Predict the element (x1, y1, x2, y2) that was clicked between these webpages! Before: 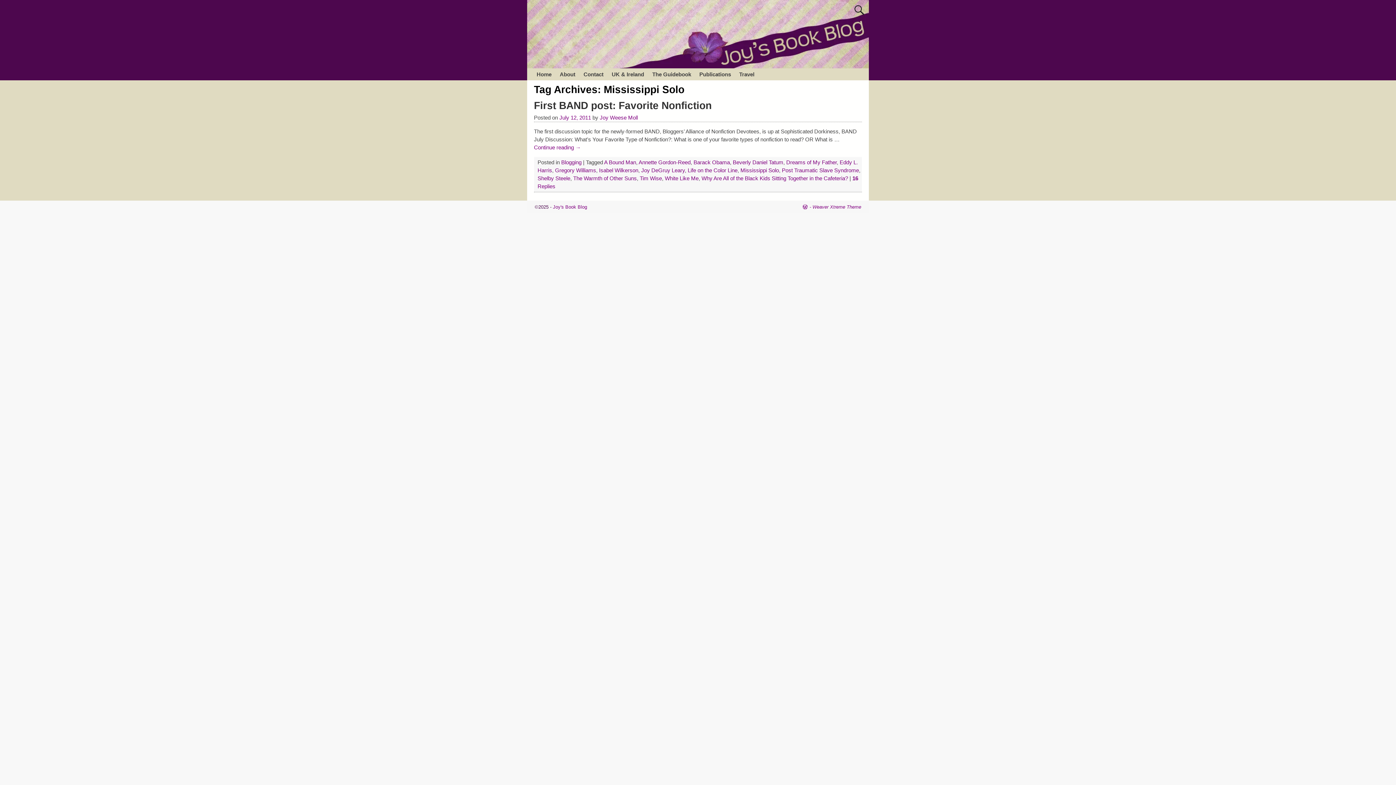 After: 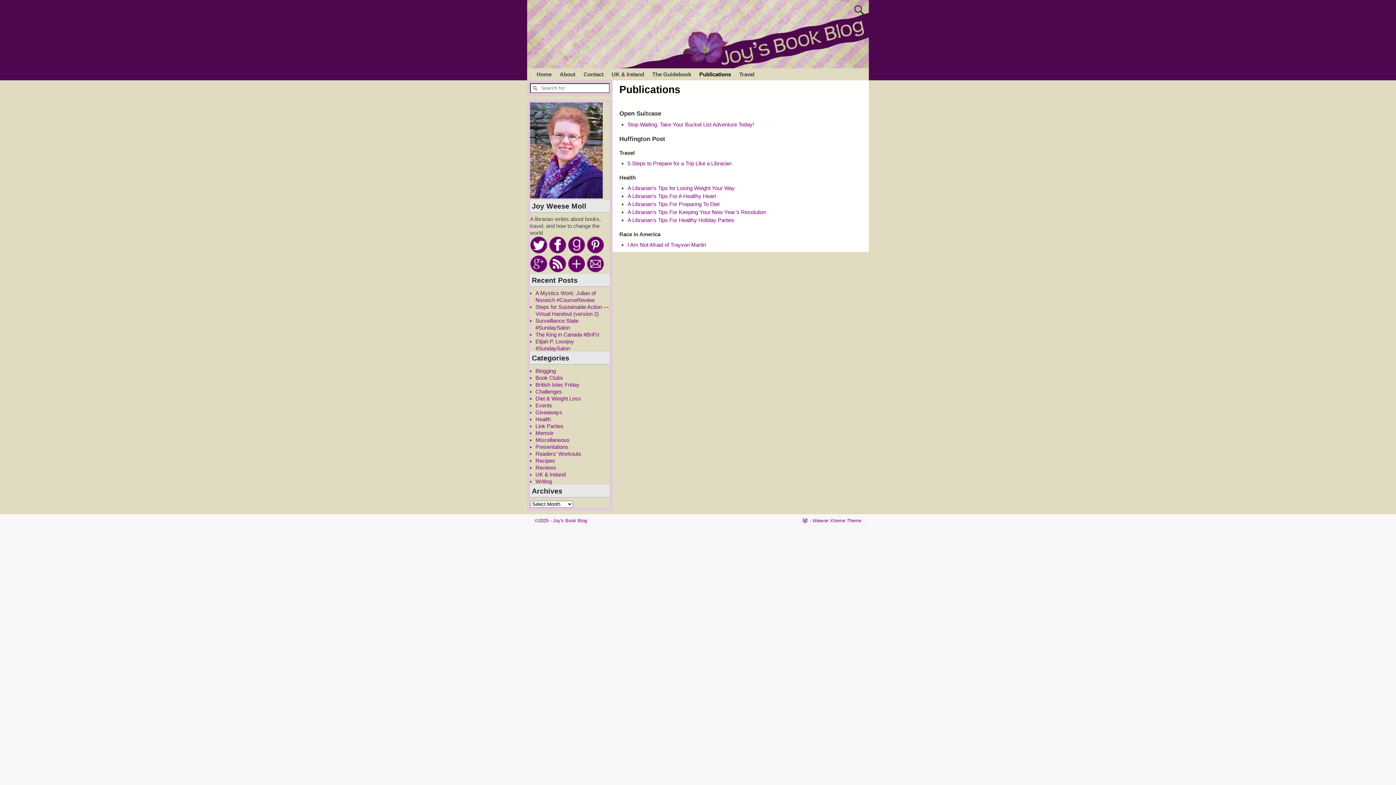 Action: label: Publications bbox: (695, 68, 735, 80)